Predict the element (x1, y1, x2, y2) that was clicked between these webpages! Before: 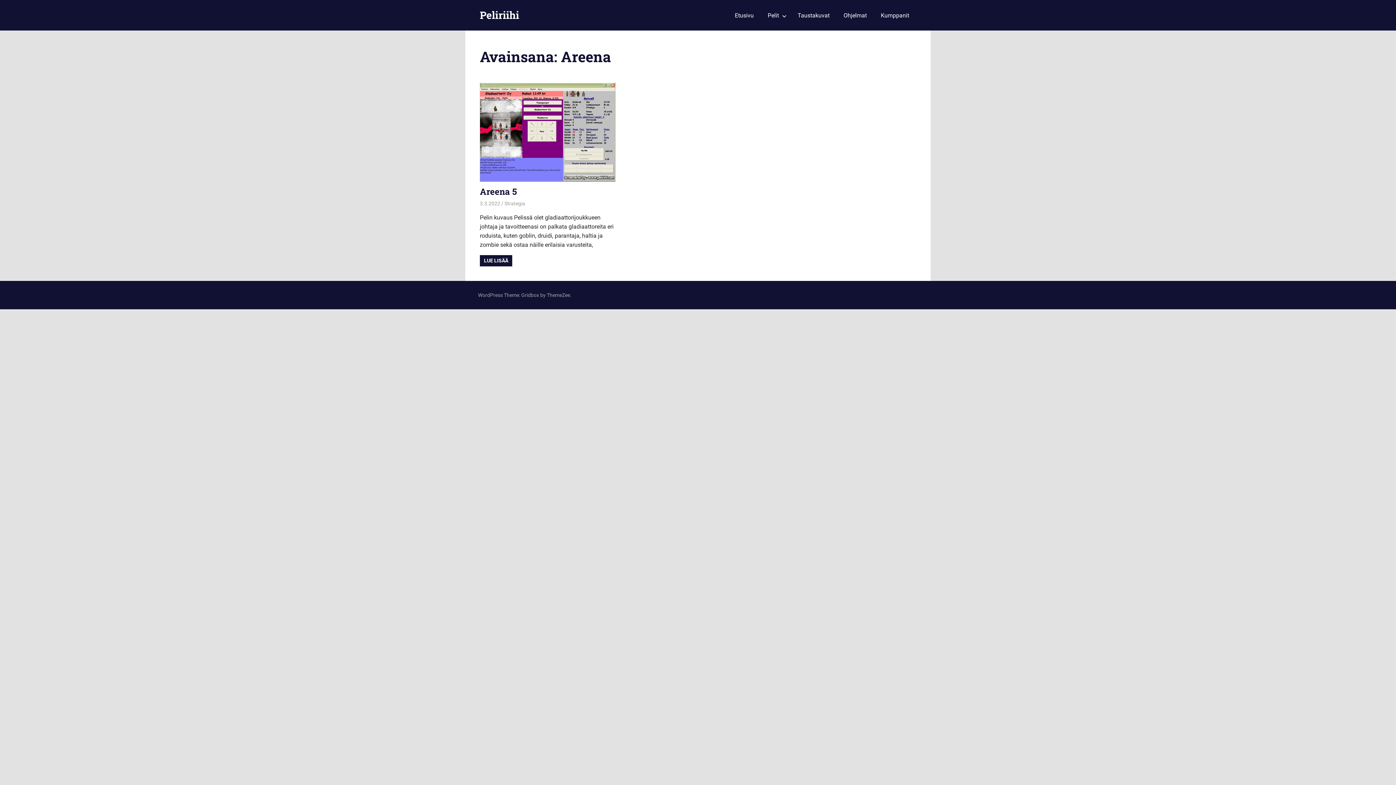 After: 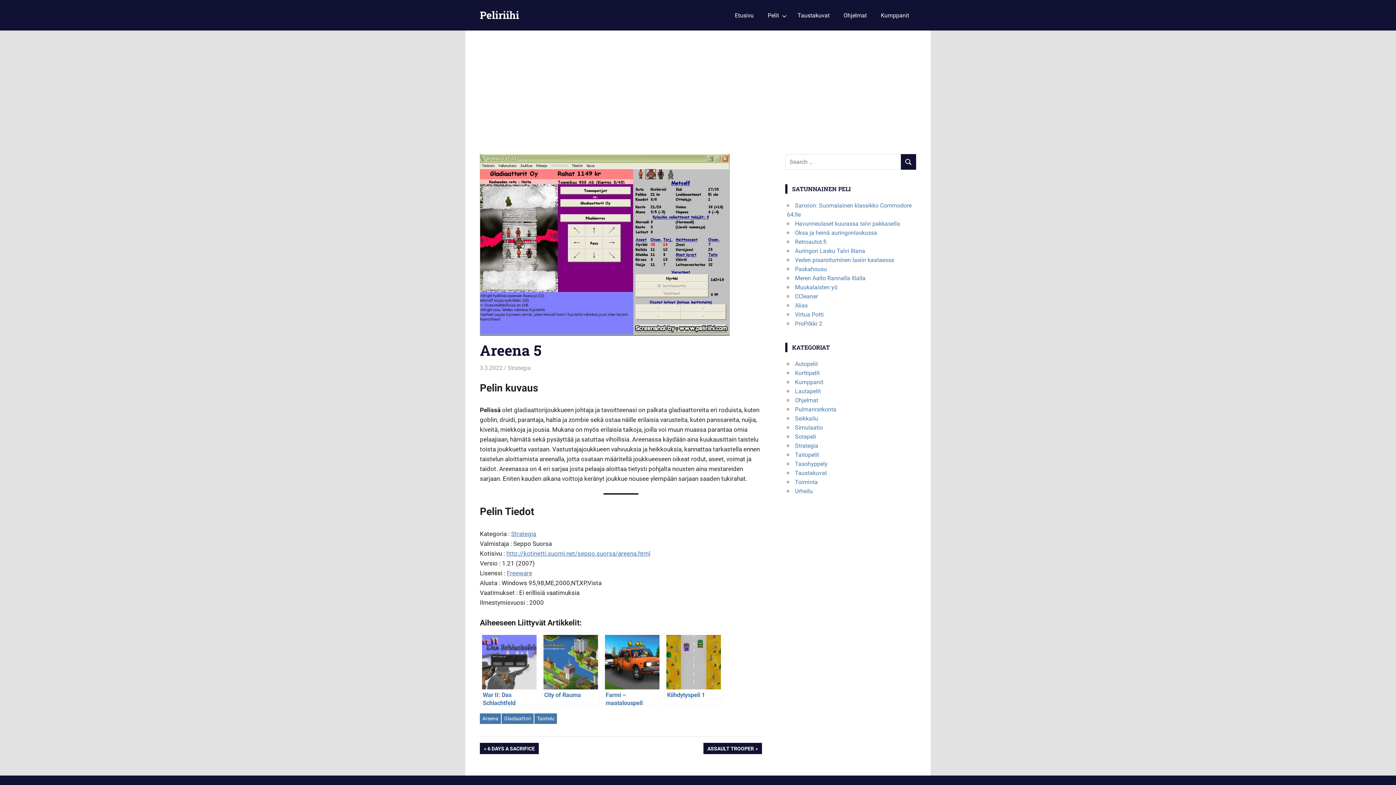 Action: bbox: (480, 200, 500, 206) label: 3.3.2022